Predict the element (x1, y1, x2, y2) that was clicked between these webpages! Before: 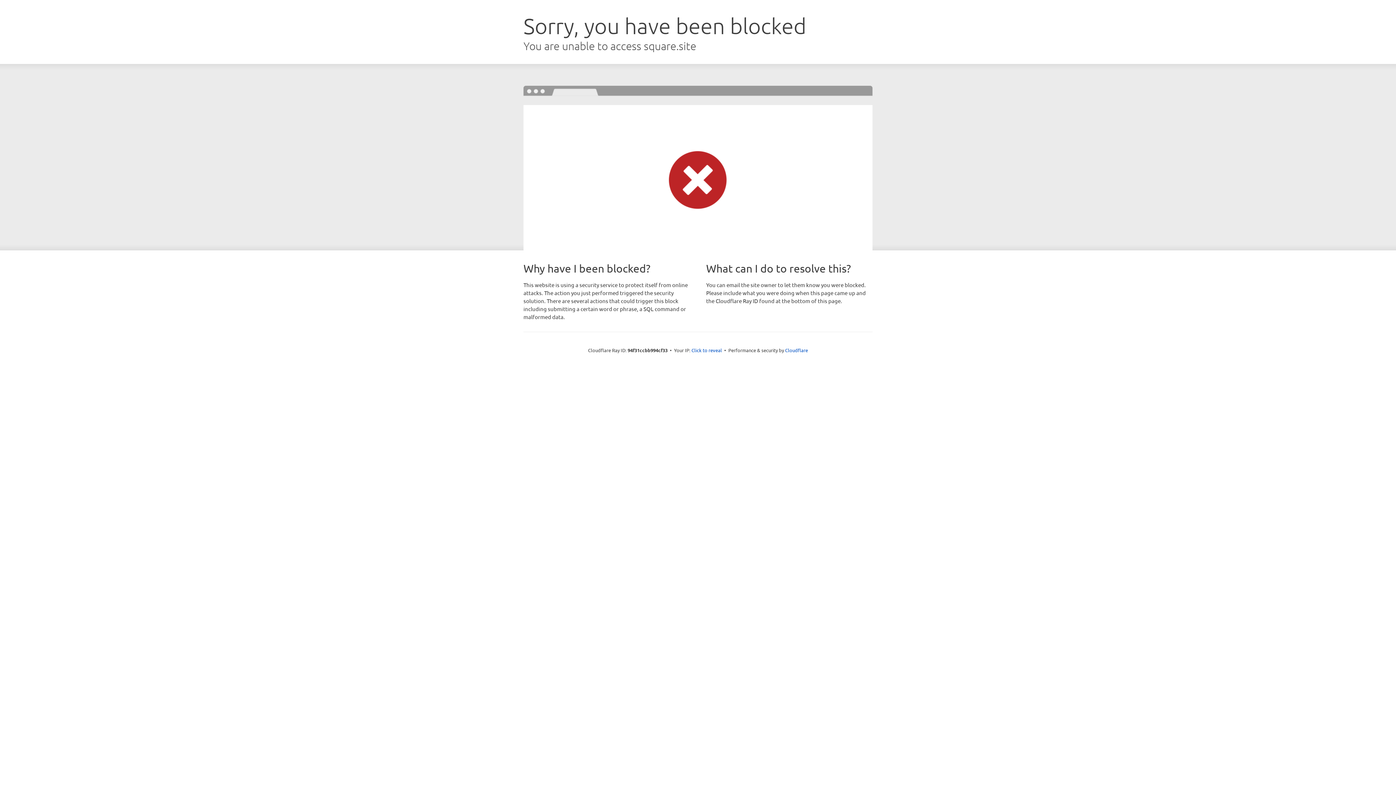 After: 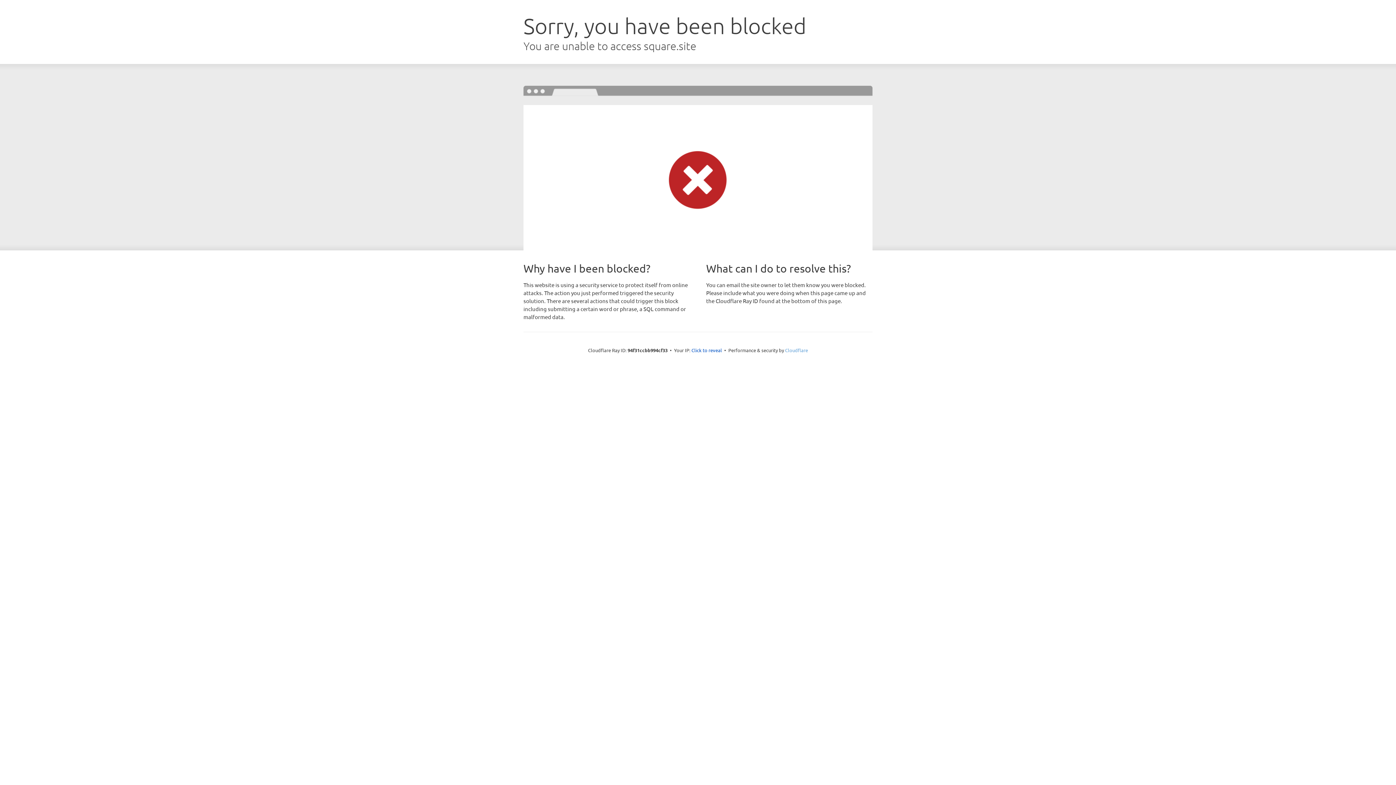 Action: bbox: (785, 347, 808, 353) label: Cloudflare